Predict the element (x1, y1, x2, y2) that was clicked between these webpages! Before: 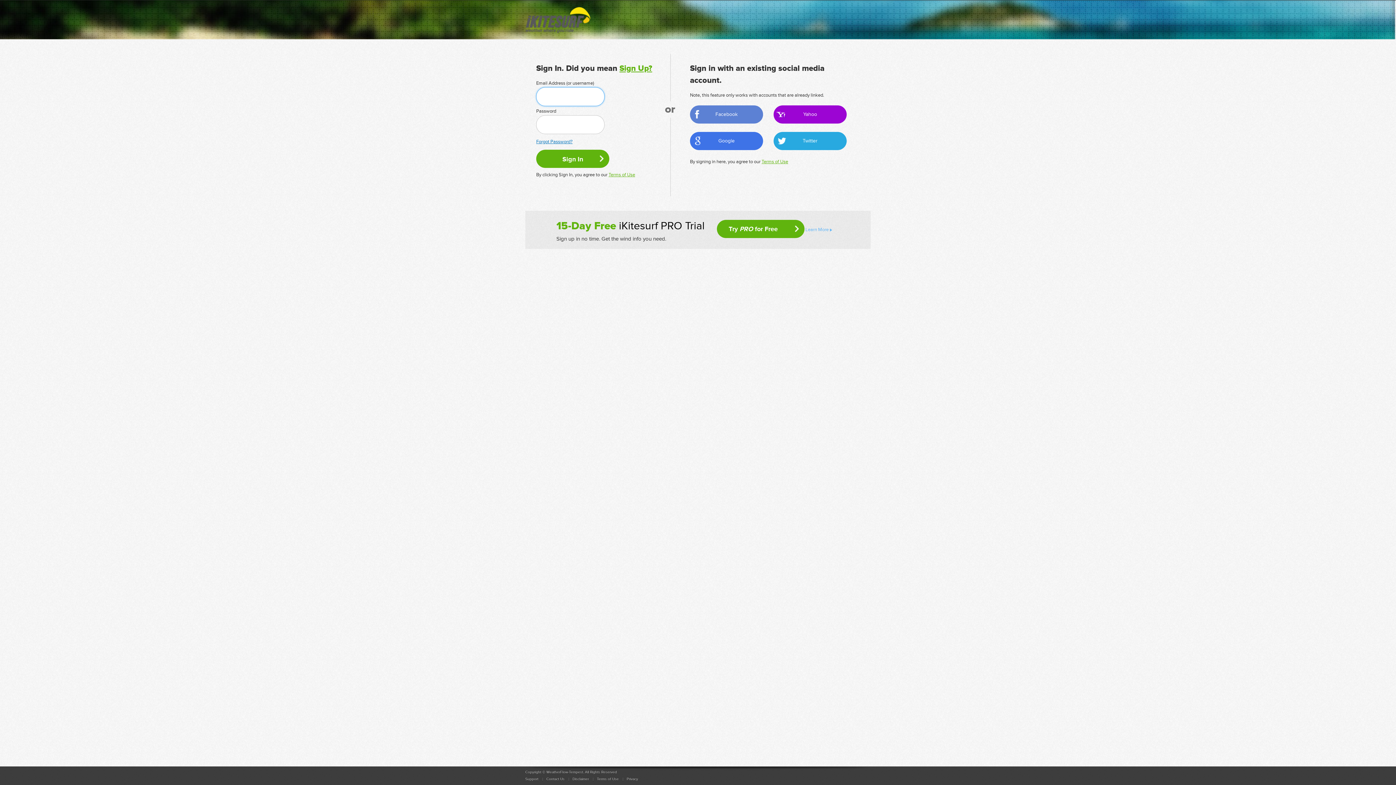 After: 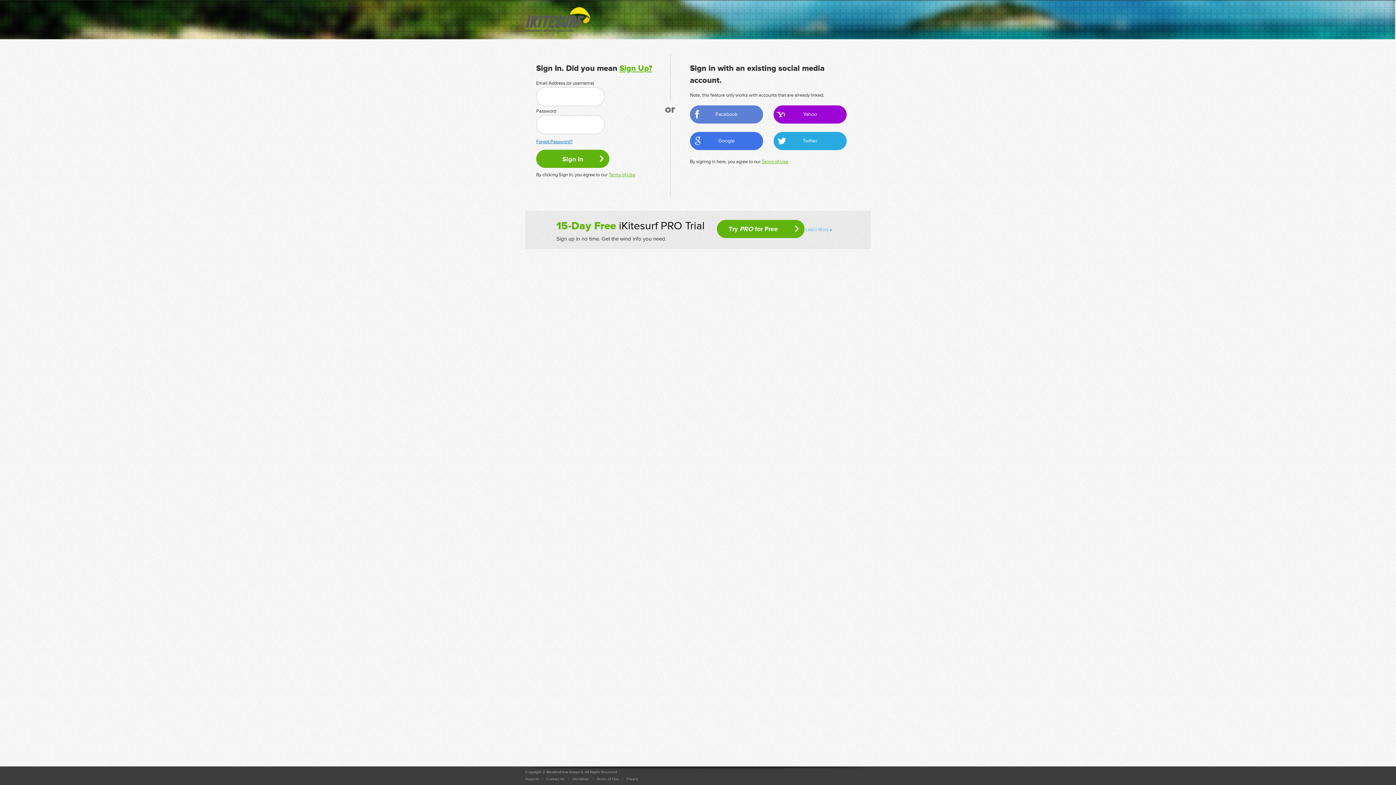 Action: bbox: (773, 132, 846, 150) label: Twitter